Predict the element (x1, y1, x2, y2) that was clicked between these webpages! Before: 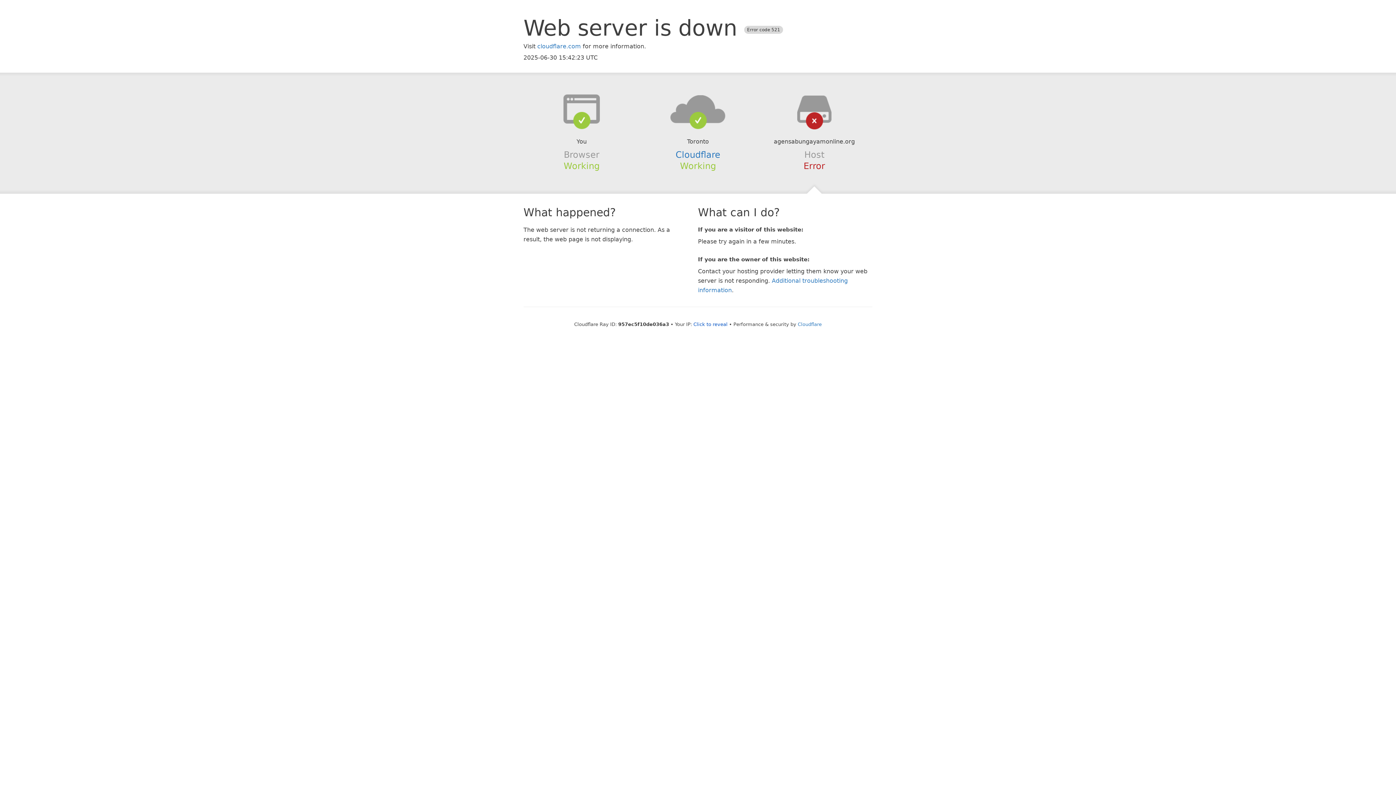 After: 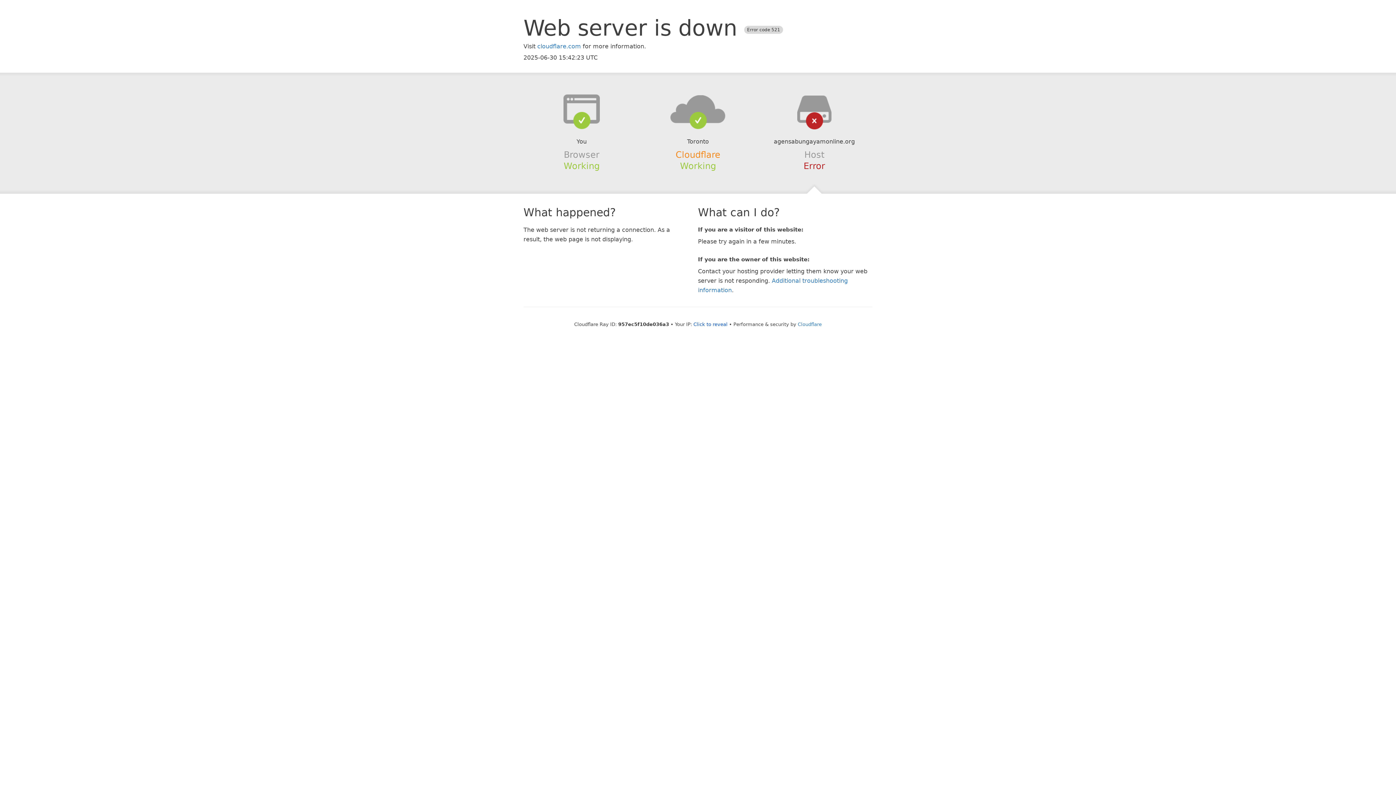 Action: label: Cloudflare bbox: (675, 149, 720, 159)